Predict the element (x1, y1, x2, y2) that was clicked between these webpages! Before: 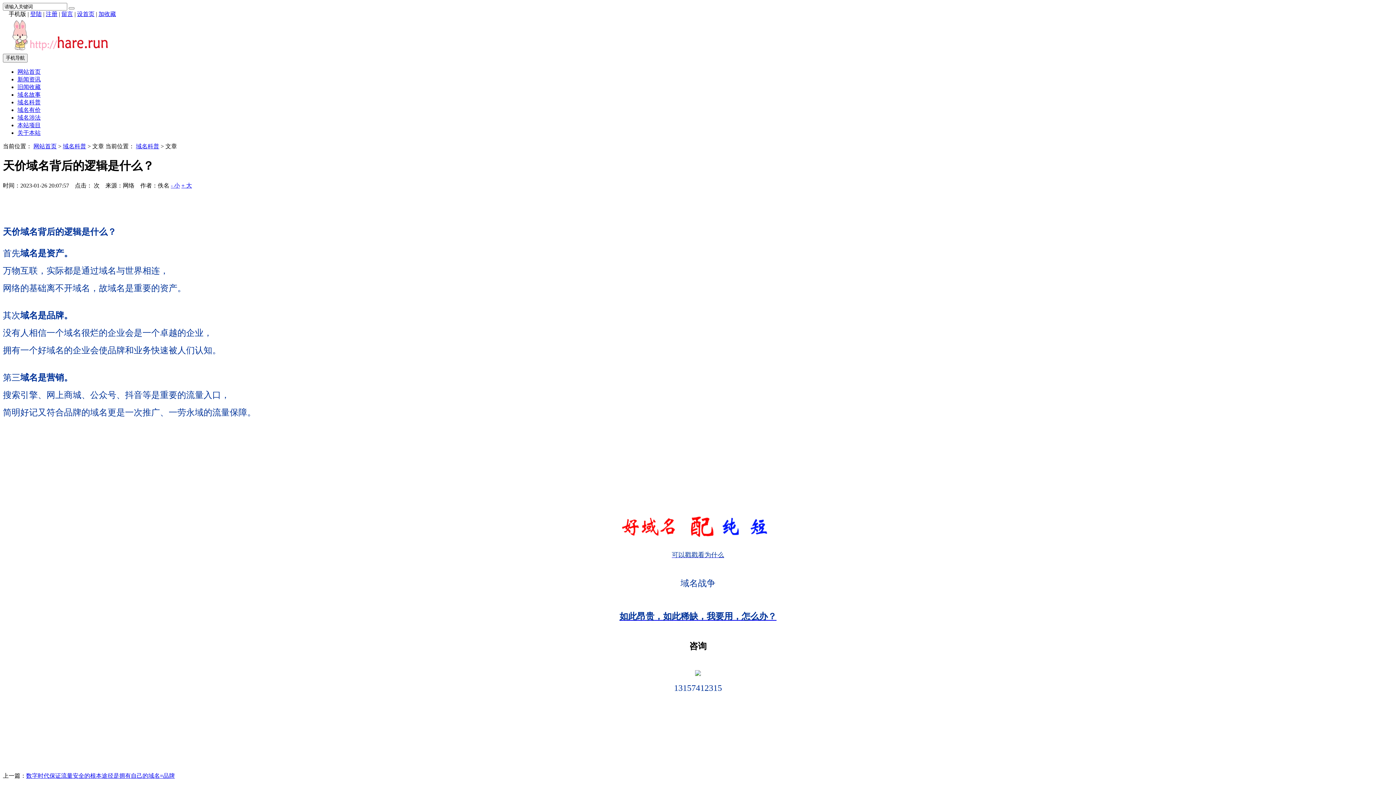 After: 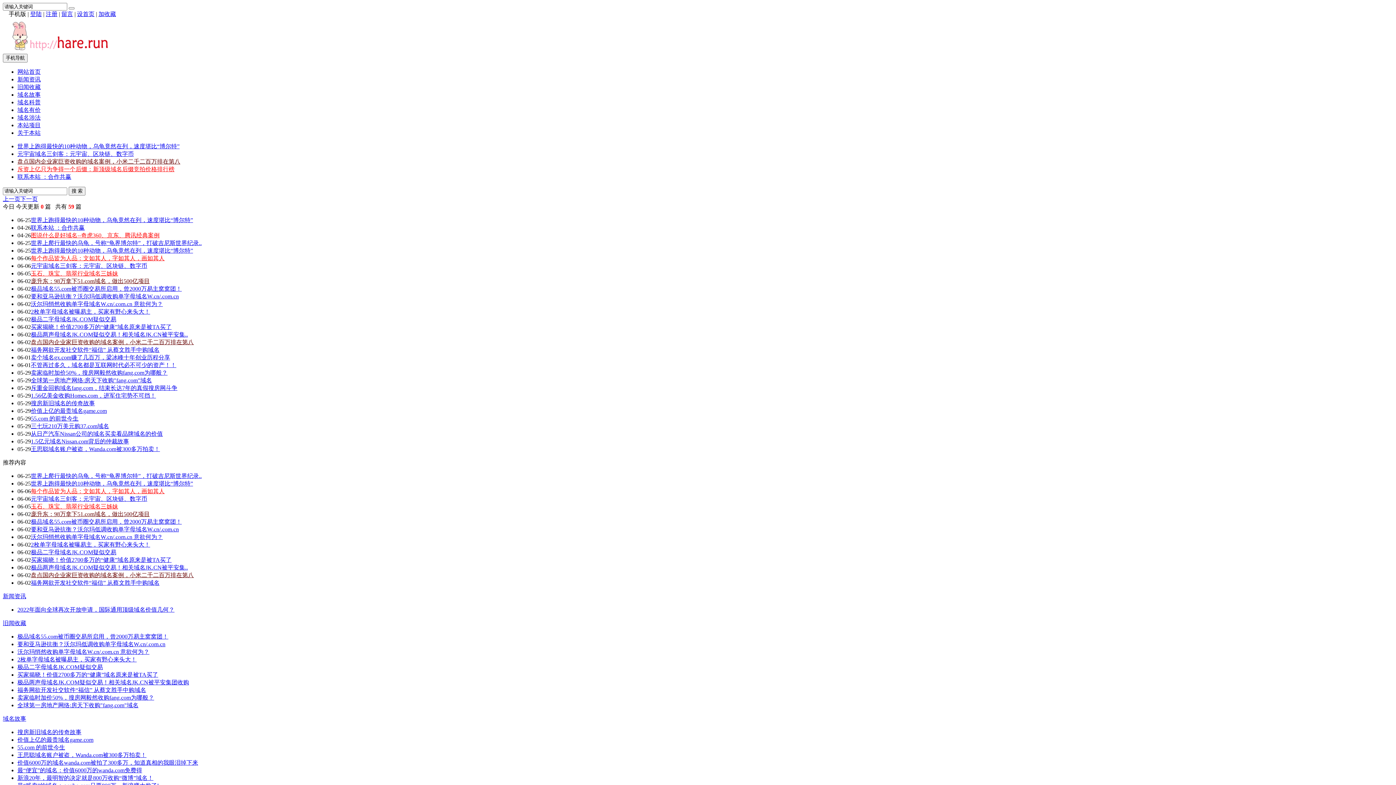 Action: label: 网站首页 bbox: (17, 68, 40, 74)